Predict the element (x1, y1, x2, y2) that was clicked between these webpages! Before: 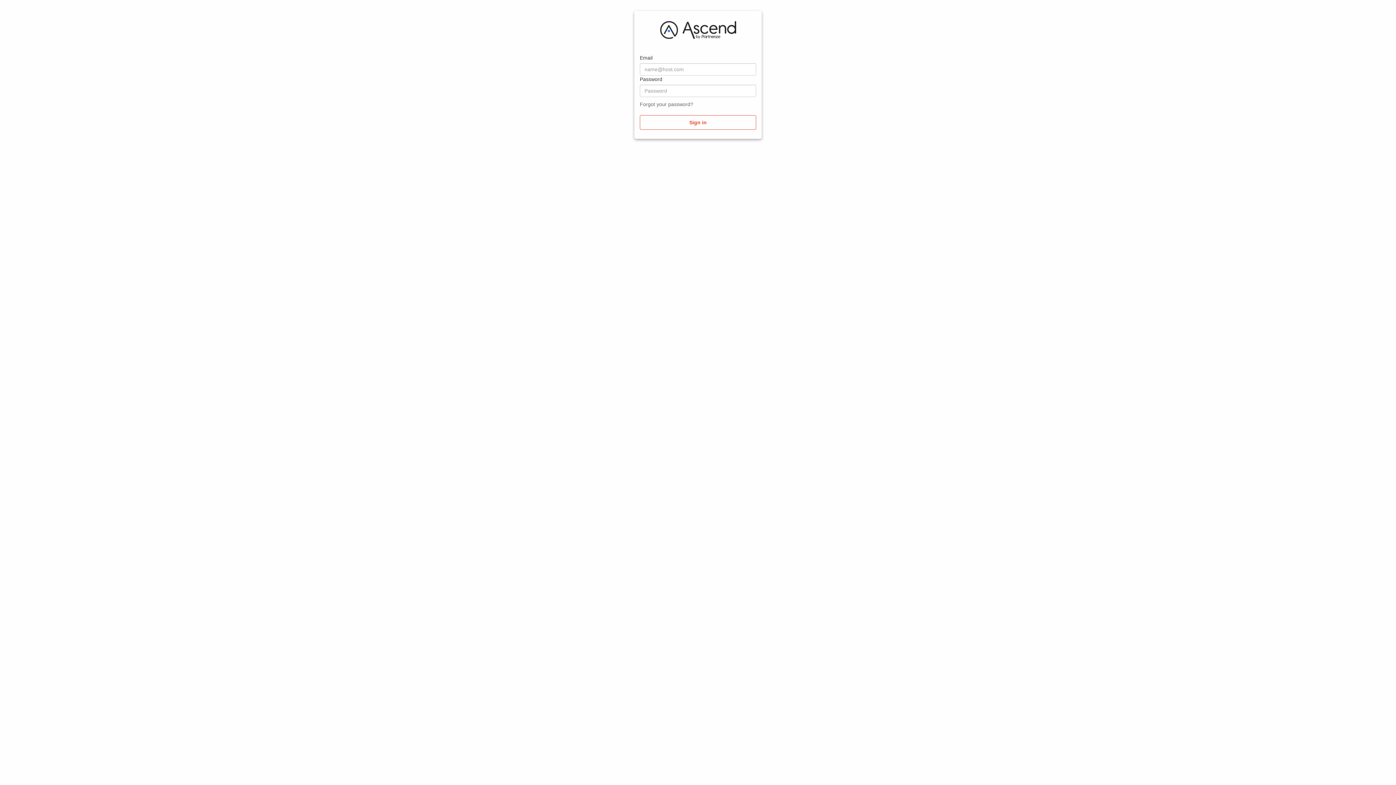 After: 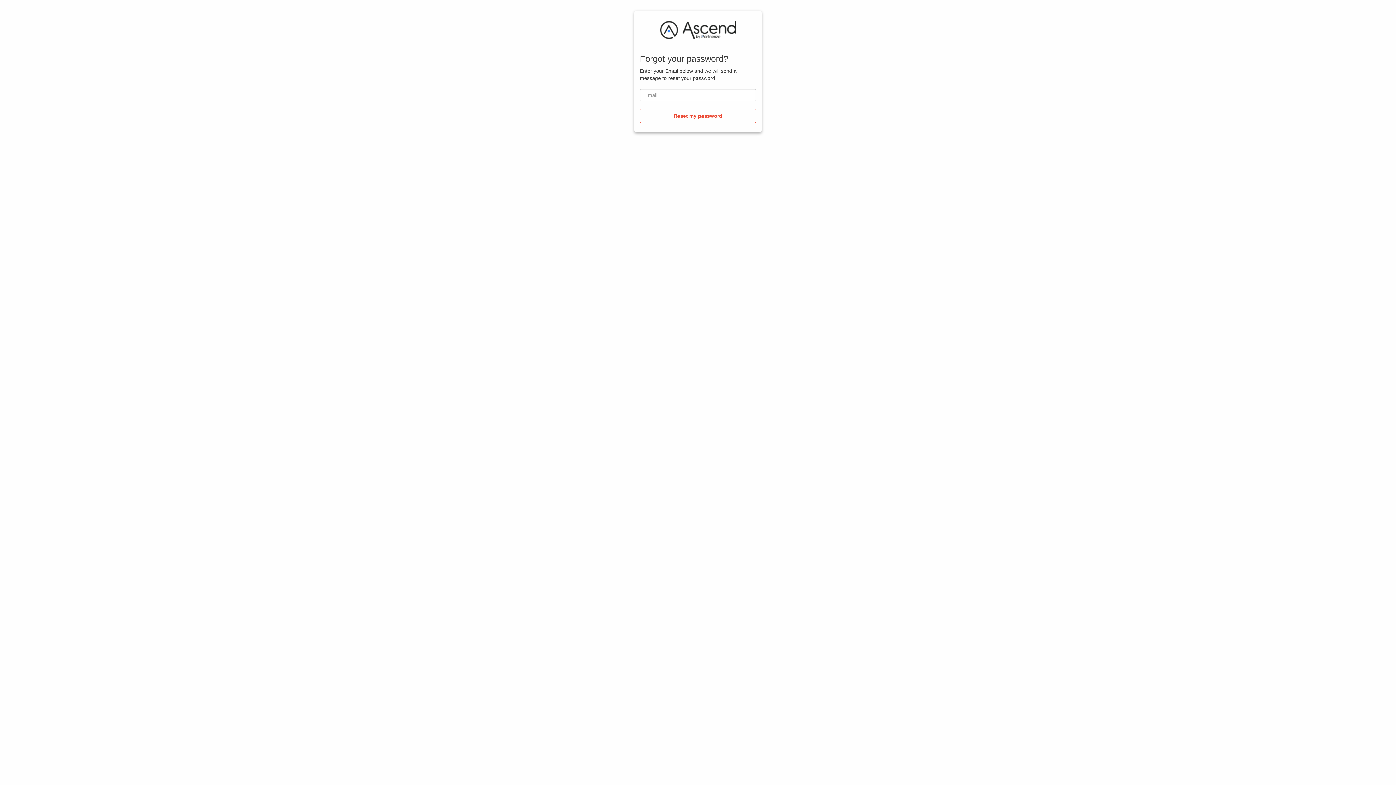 Action: bbox: (640, 100, 693, 108) label: Forgot your password?